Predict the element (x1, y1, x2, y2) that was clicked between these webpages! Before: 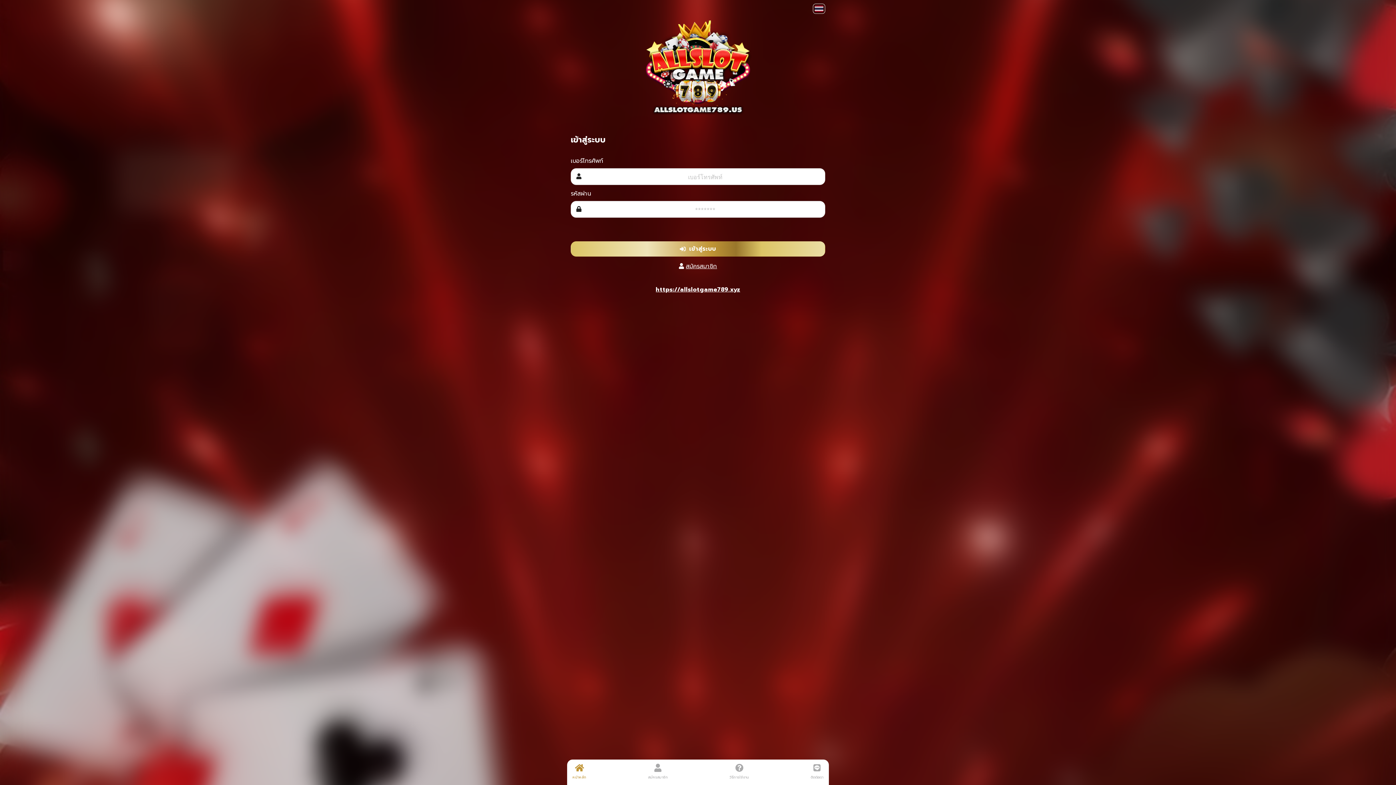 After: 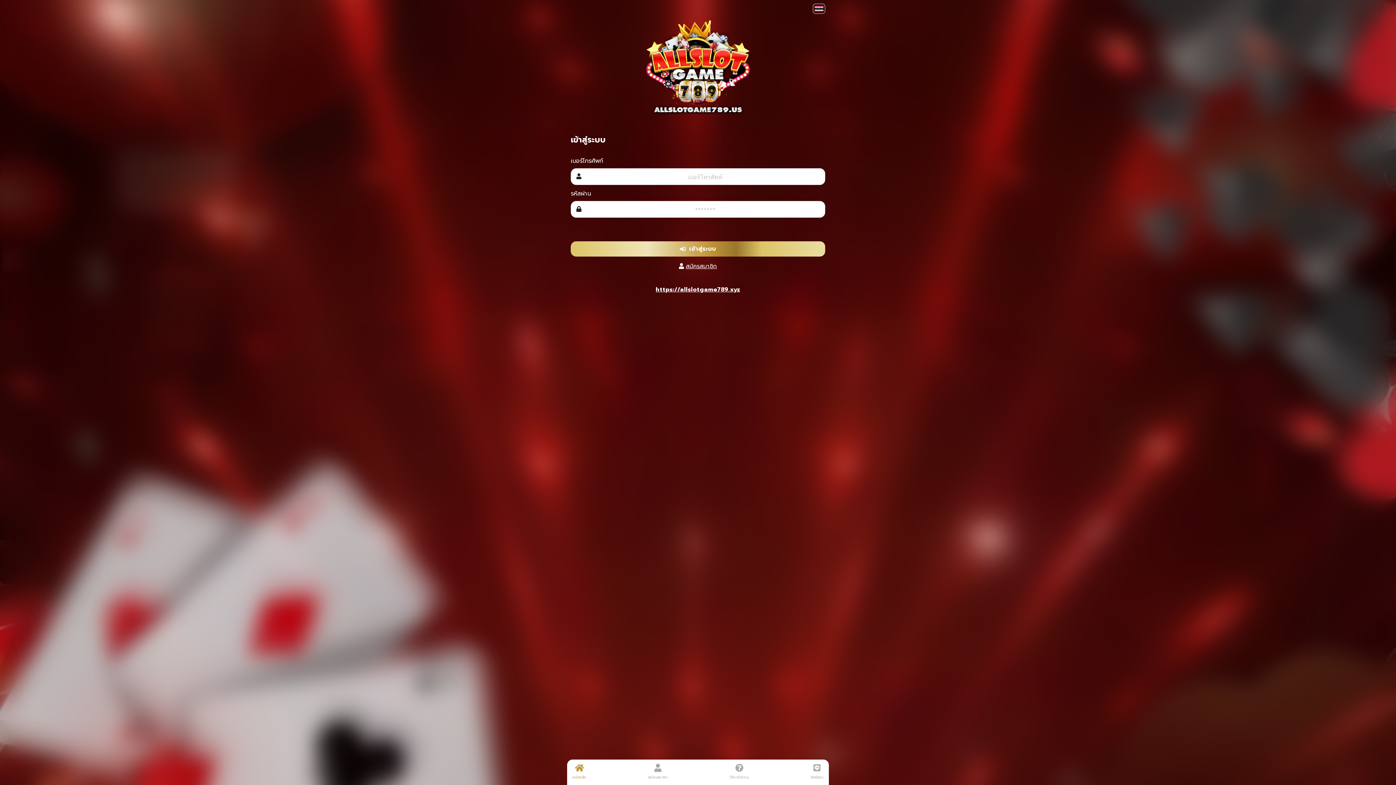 Action: label: หน้าหลัก bbox: (570, 764, 587, 781)